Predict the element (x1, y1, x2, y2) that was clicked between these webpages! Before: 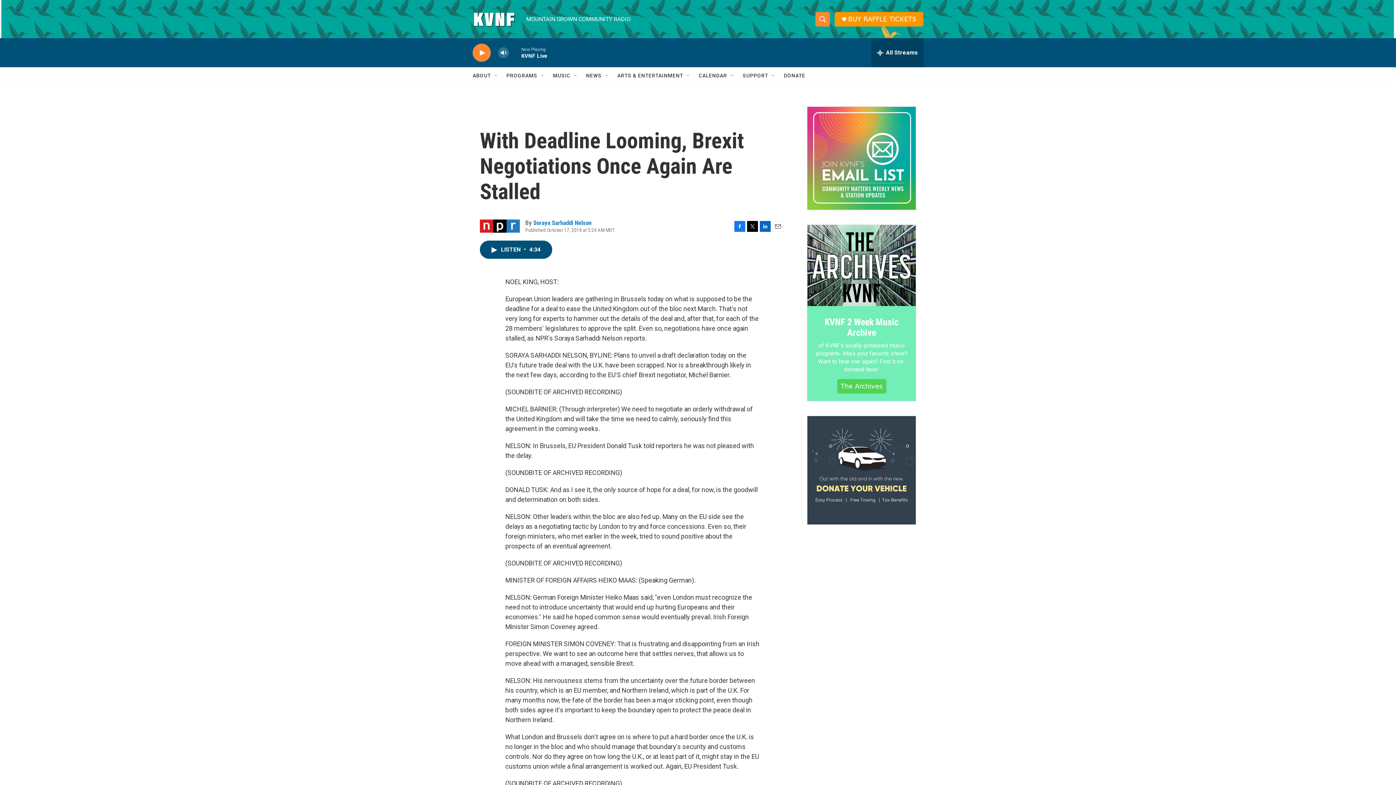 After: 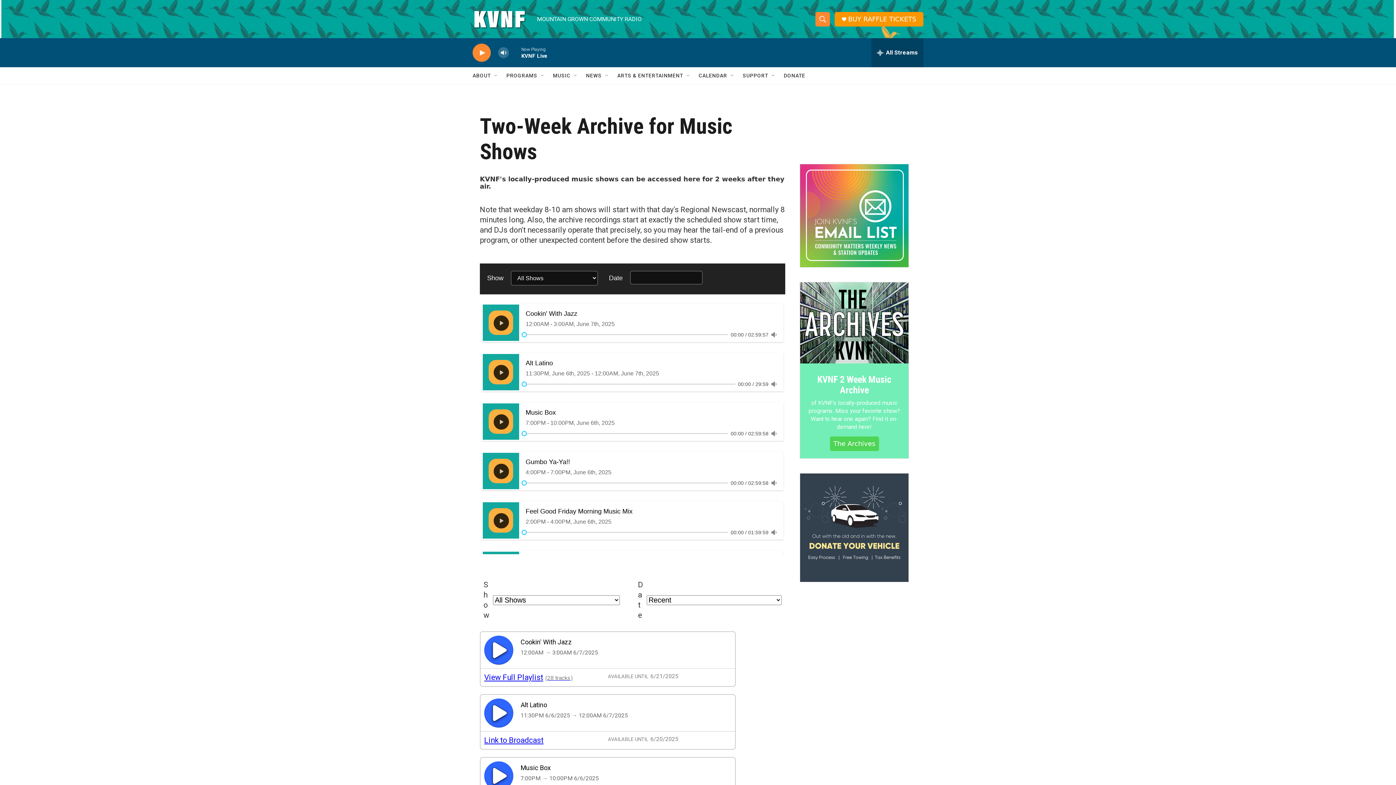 Action: bbox: (817, 324, 905, 345) label: KVNF 2 Week Music Archive